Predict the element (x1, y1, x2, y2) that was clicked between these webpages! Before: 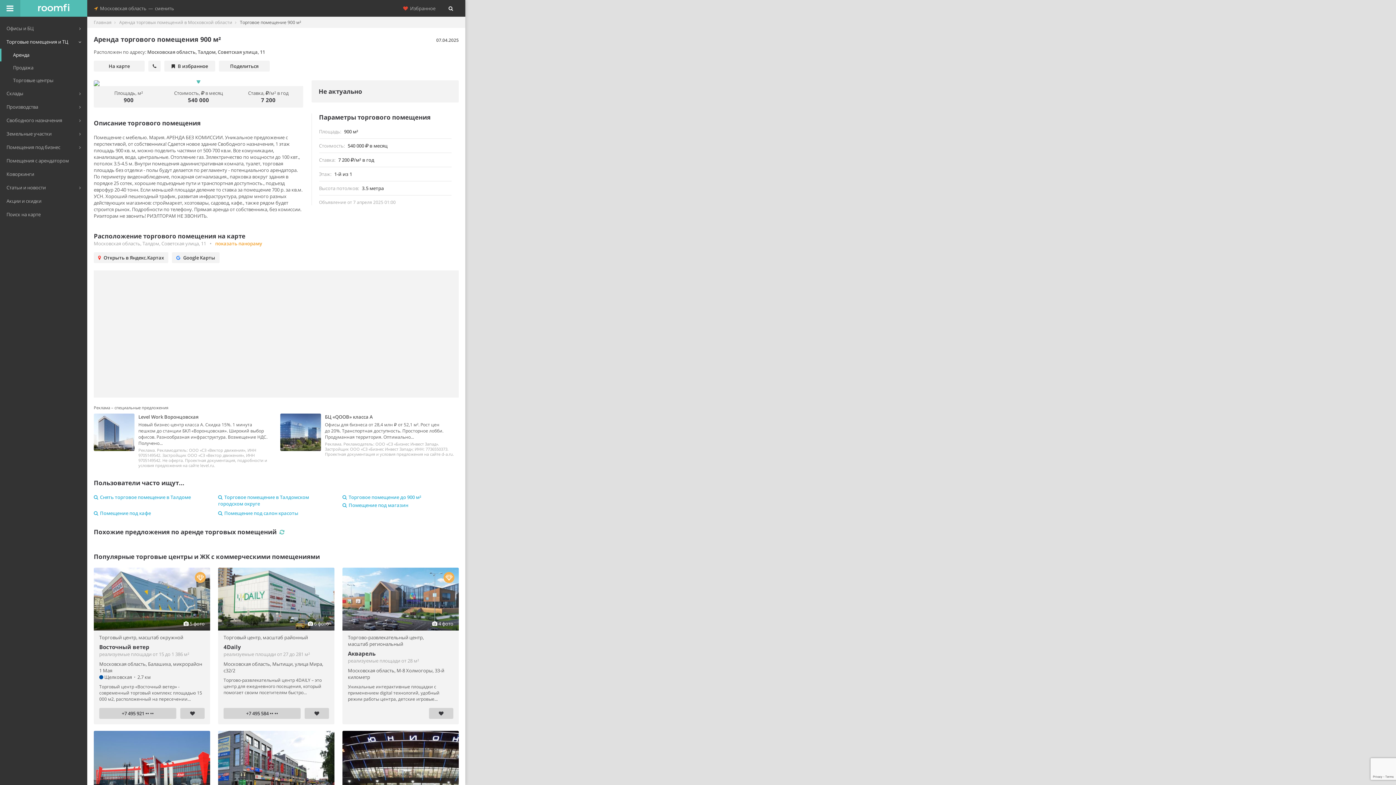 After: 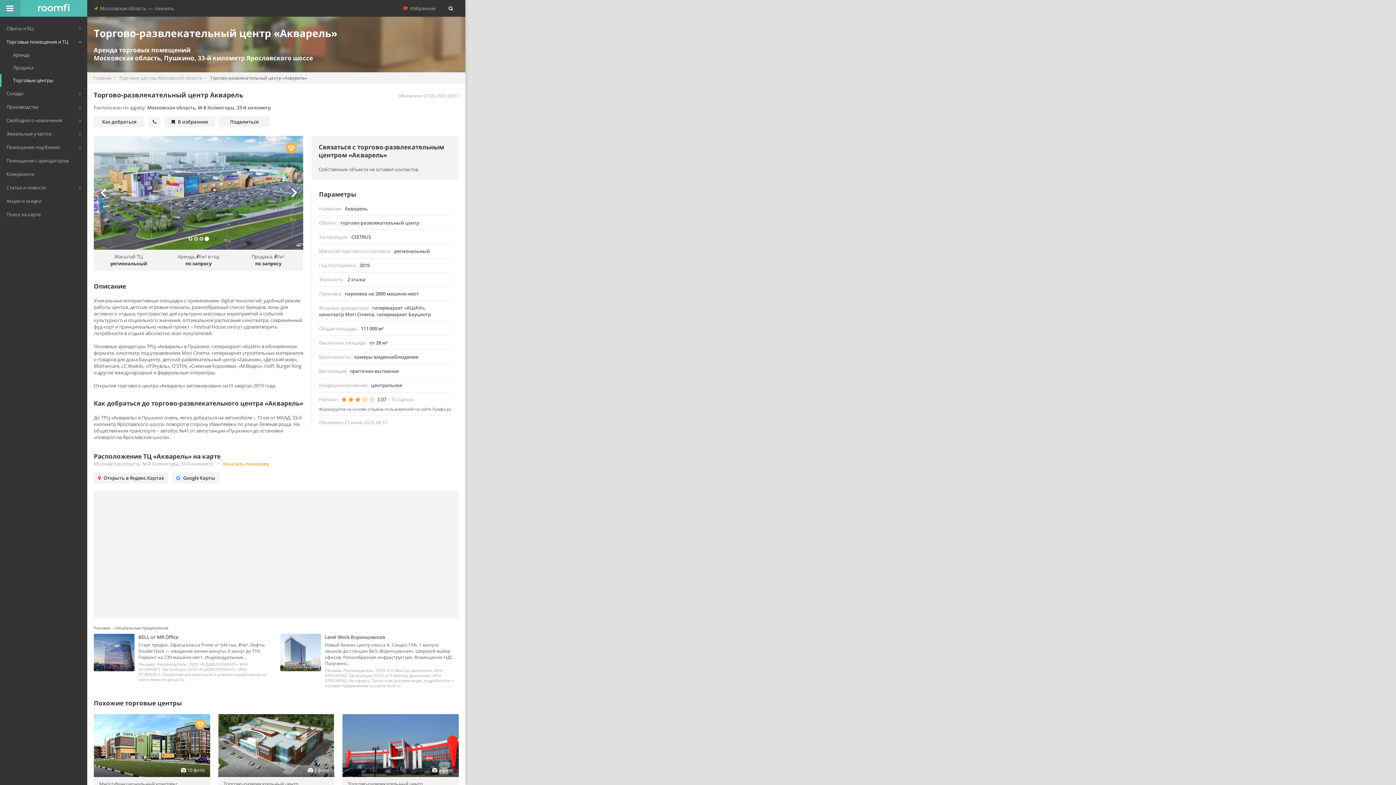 Action: bbox: (348, 650, 375, 657) label: Акварель